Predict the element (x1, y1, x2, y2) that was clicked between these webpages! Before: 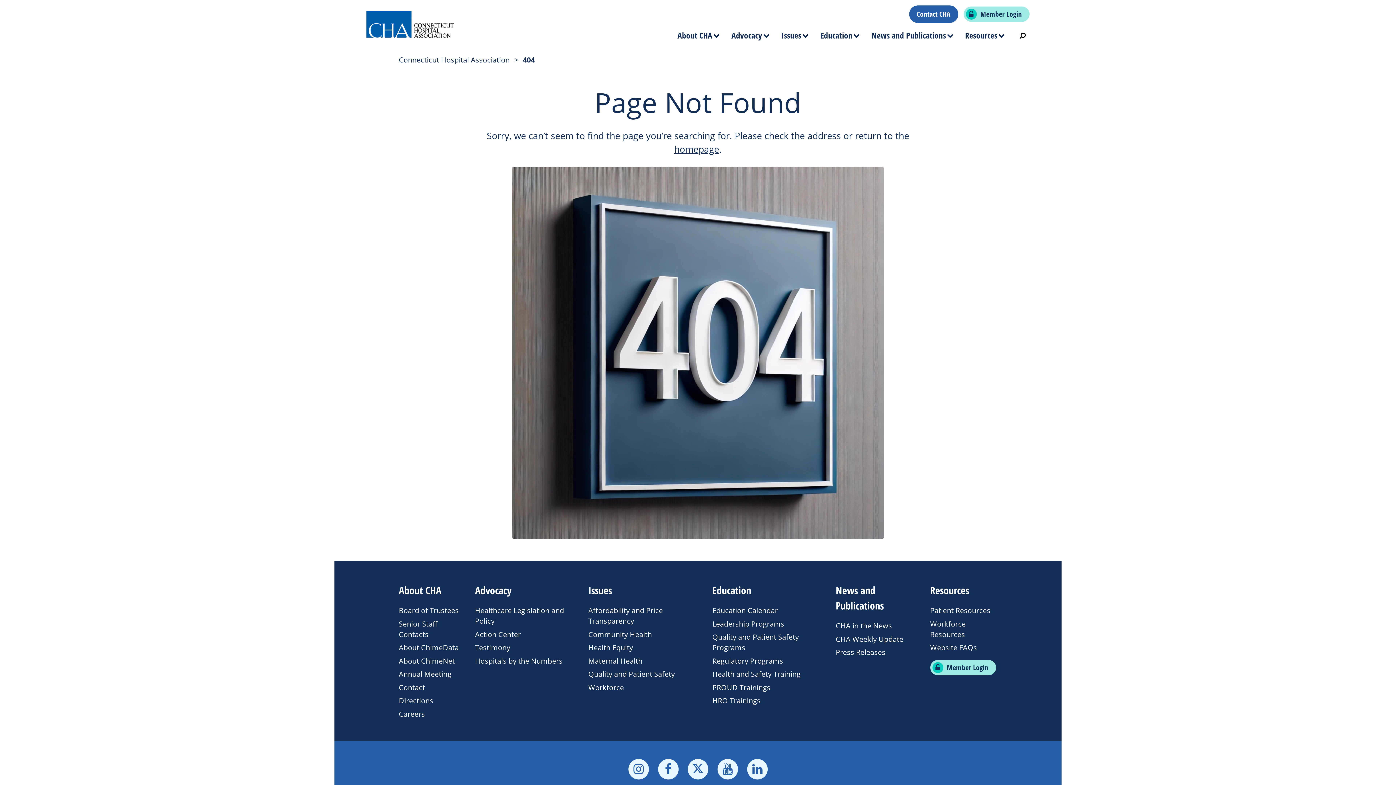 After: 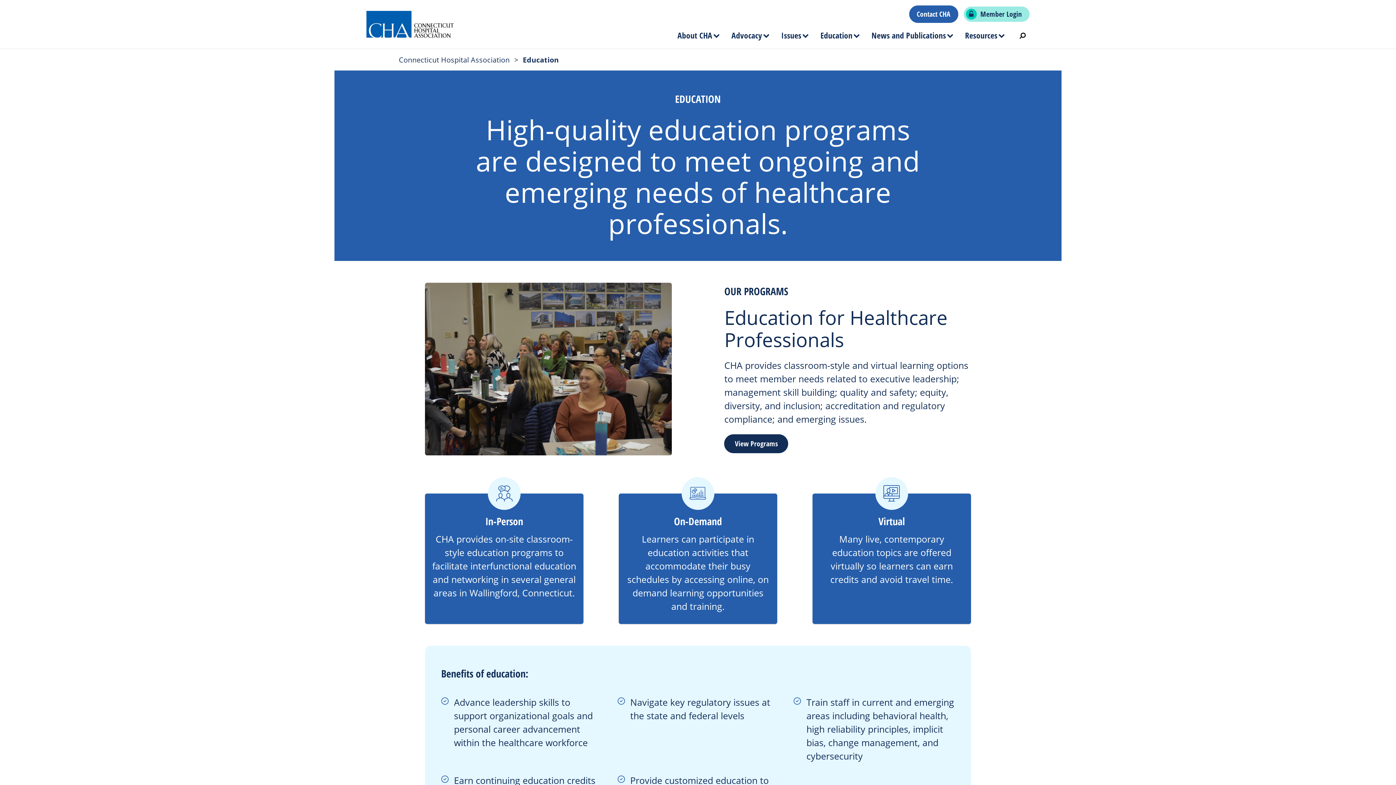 Action: label: Education bbox: (812, 22, 863, 48)